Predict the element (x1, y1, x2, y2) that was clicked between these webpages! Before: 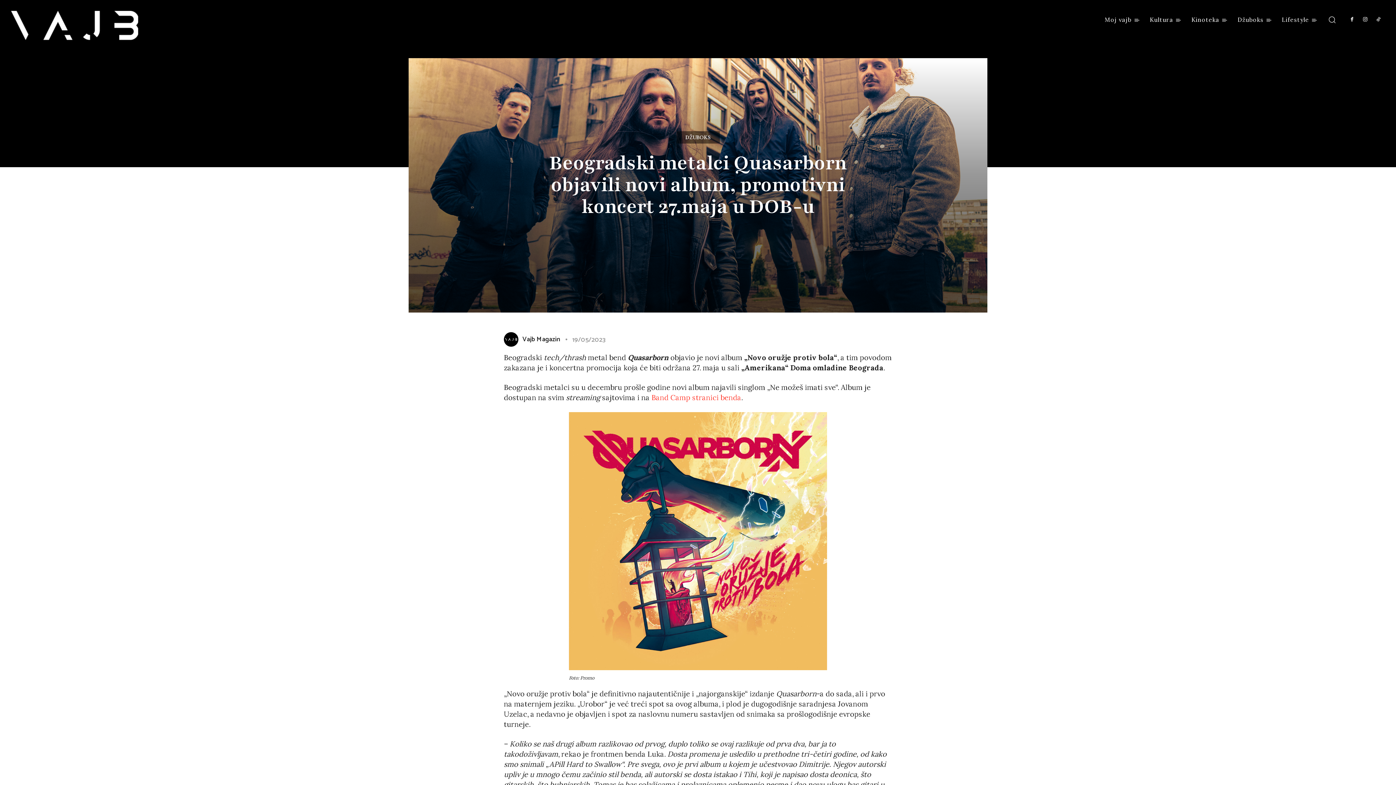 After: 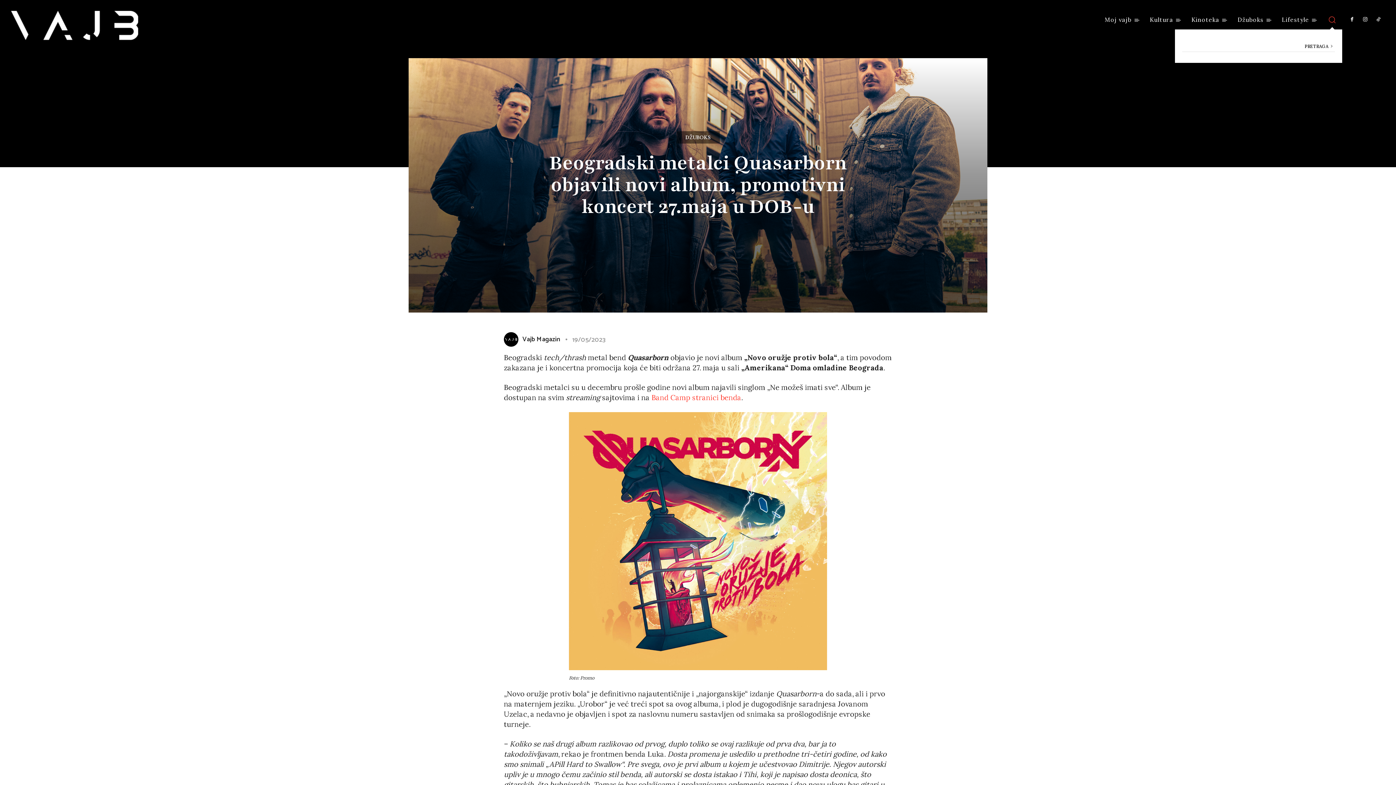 Action: bbox: (1322, 9, 1342, 29) label: Search